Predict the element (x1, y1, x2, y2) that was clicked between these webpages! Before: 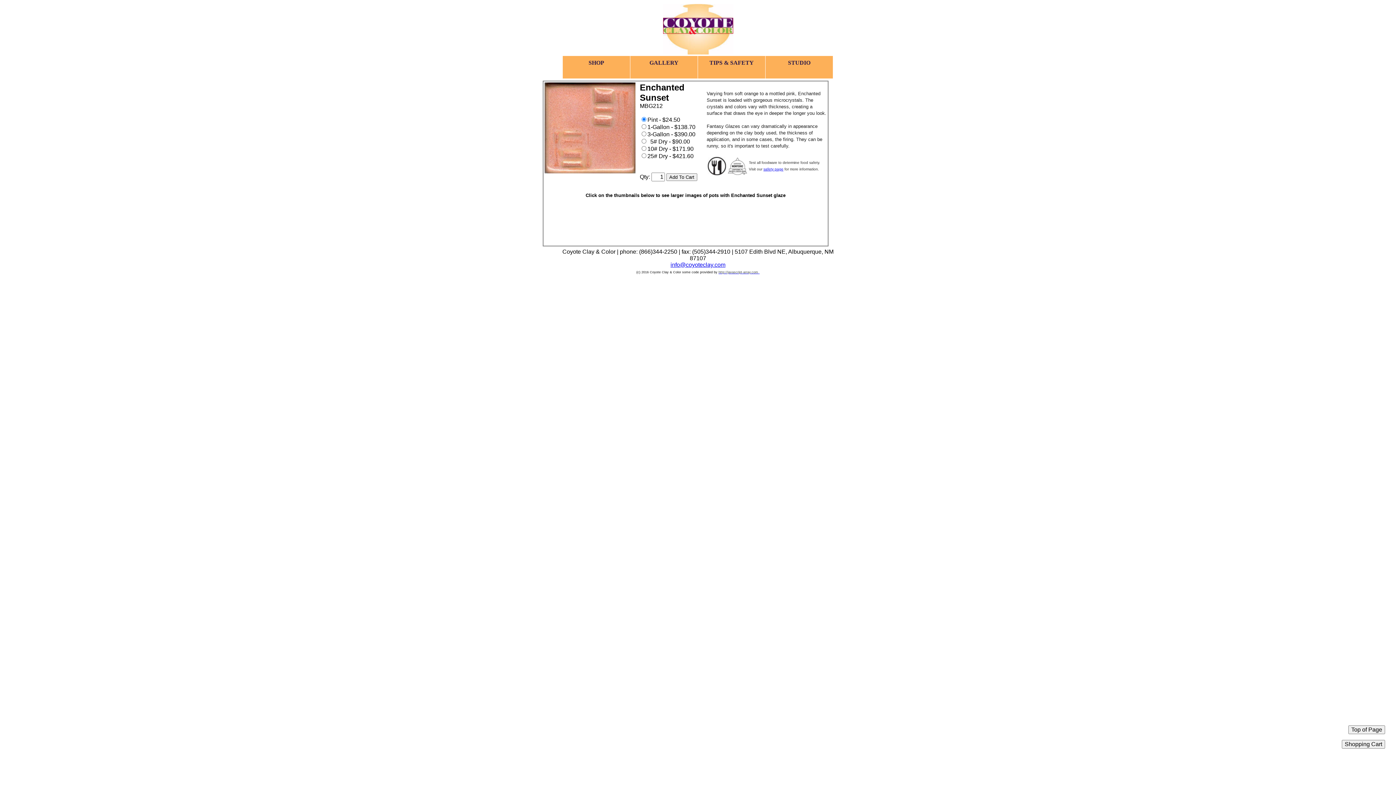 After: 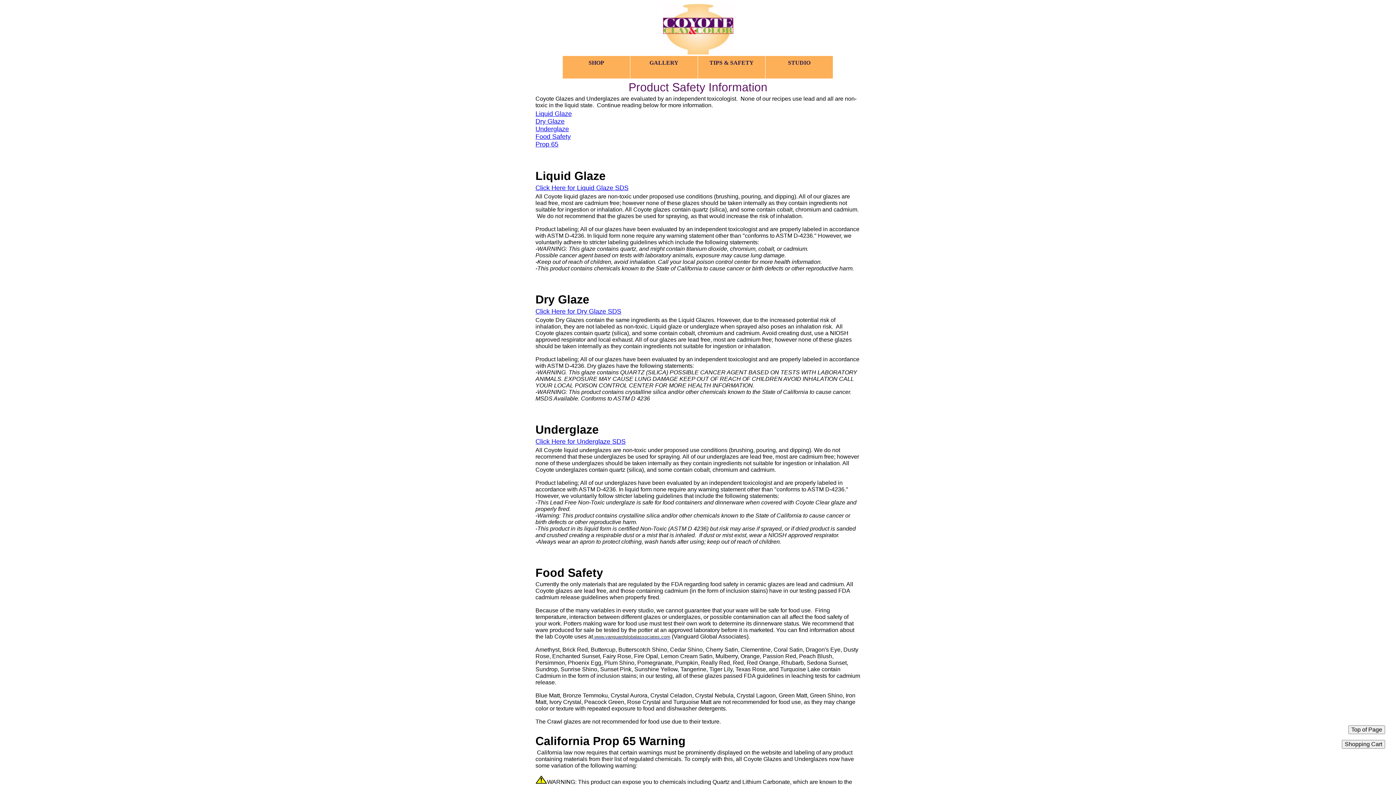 Action: bbox: (698, 56, 765, 78) label: TIPS & SAFETY